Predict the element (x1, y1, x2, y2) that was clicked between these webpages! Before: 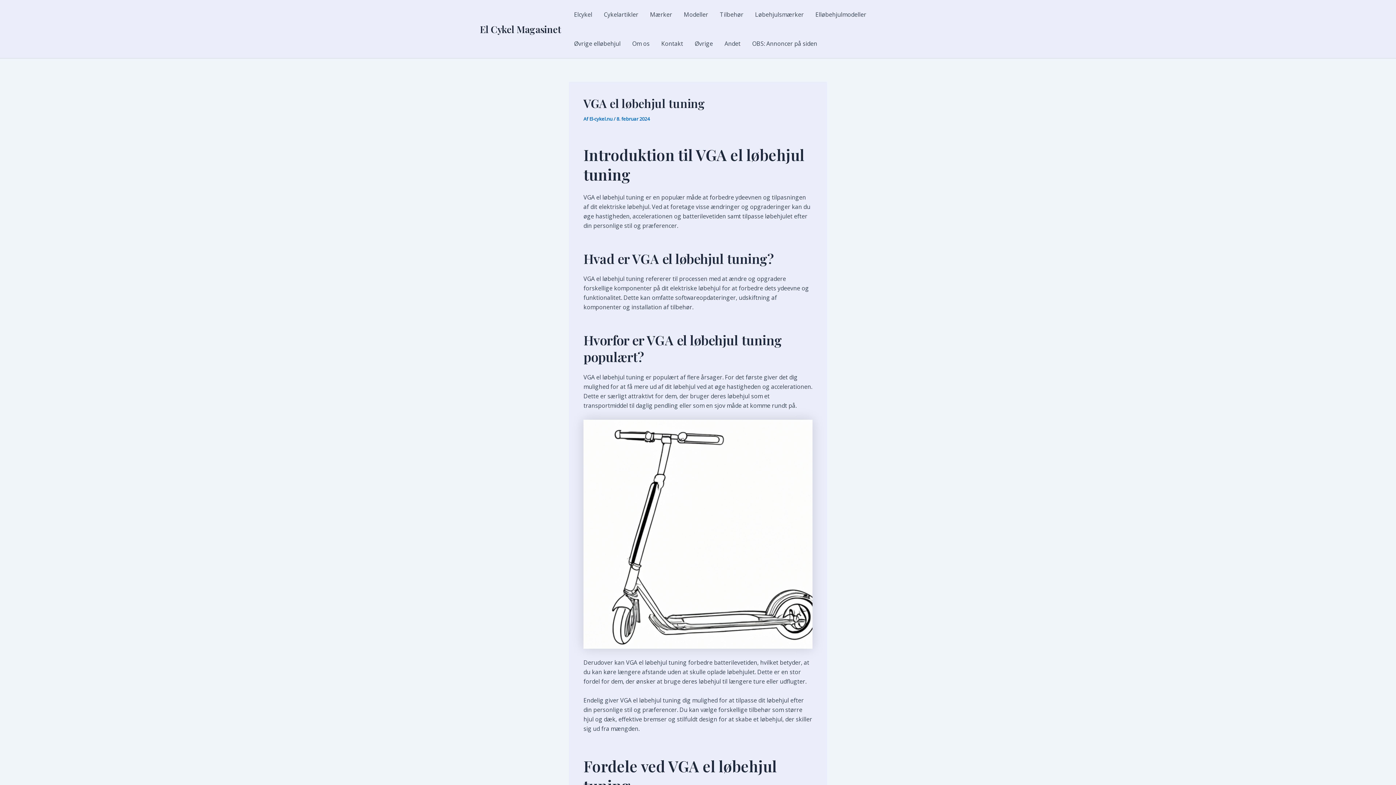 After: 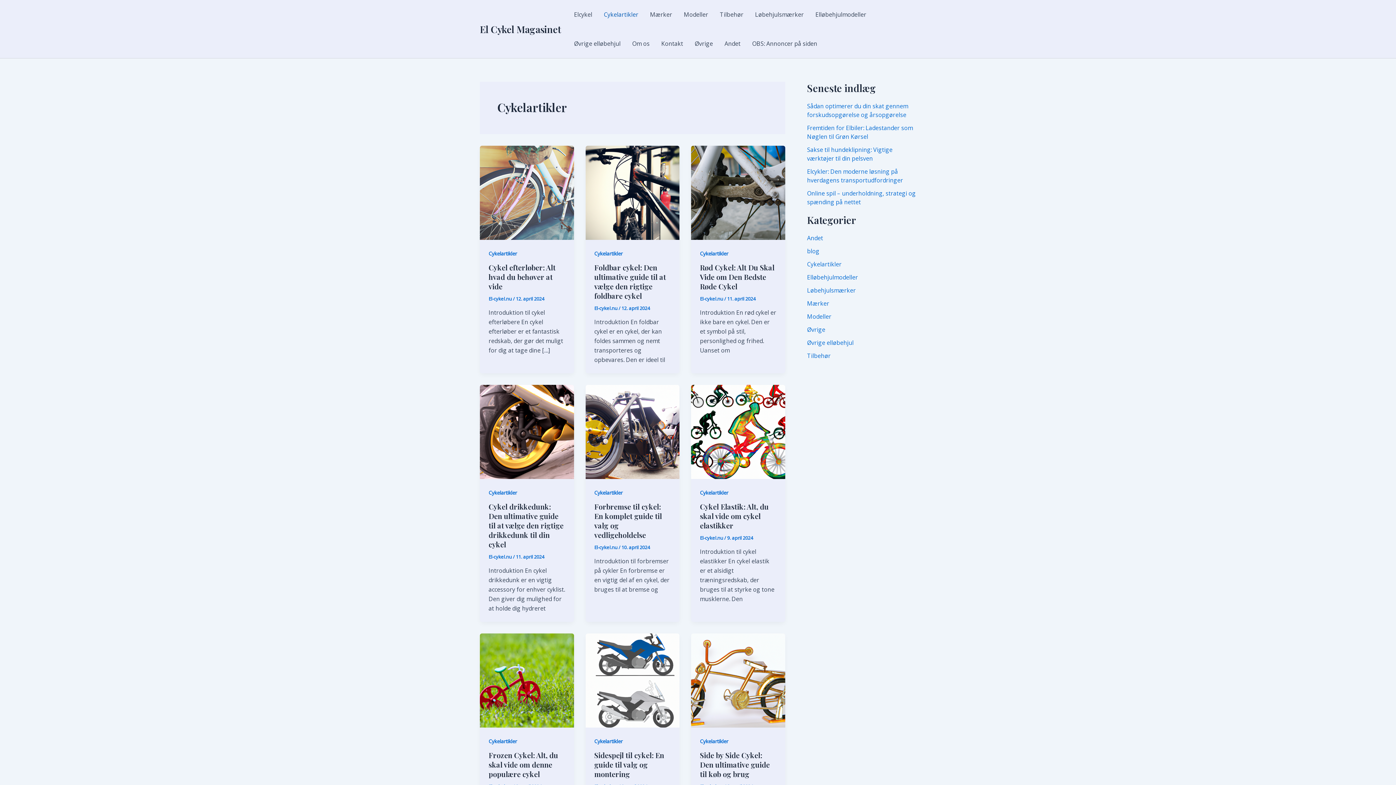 Action: bbox: (598, 0, 644, 29) label: Cykelartikler